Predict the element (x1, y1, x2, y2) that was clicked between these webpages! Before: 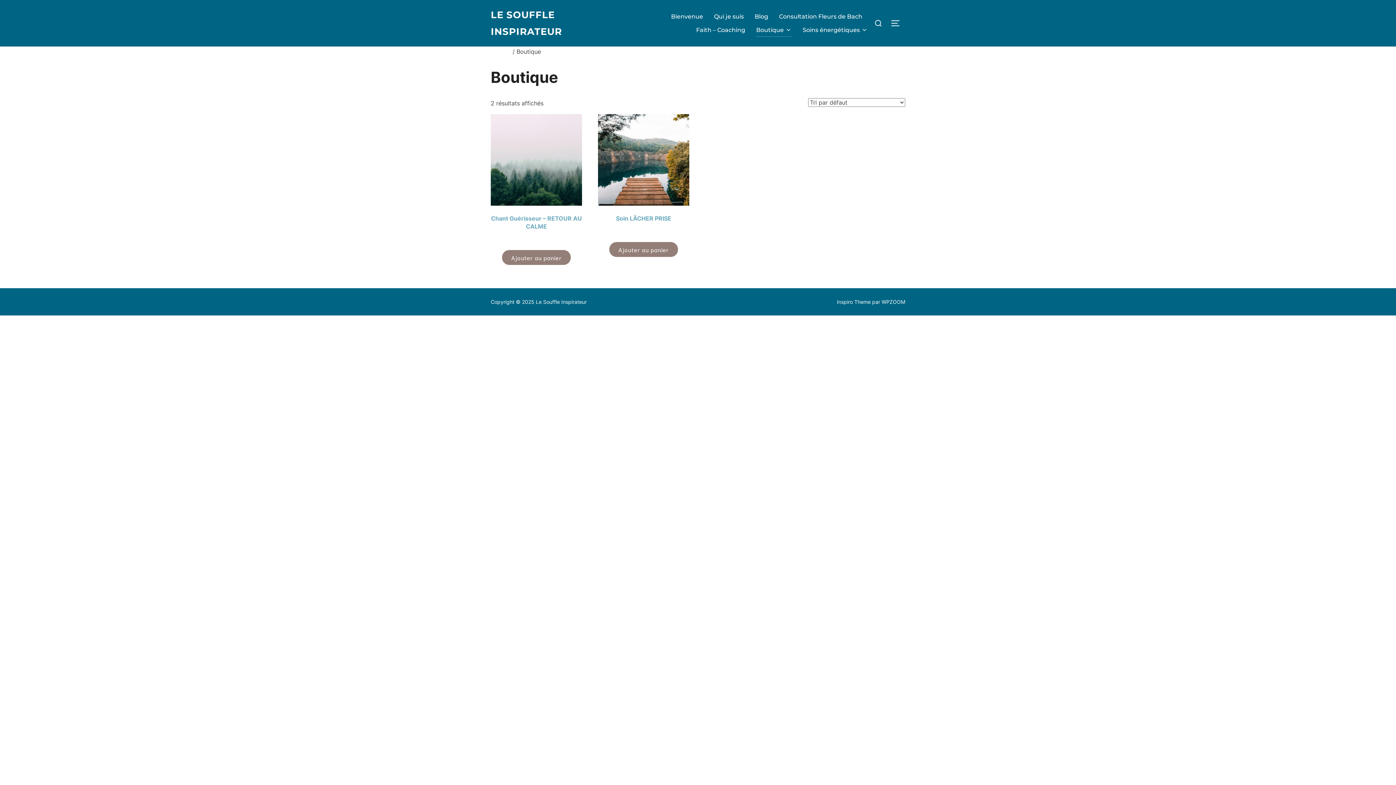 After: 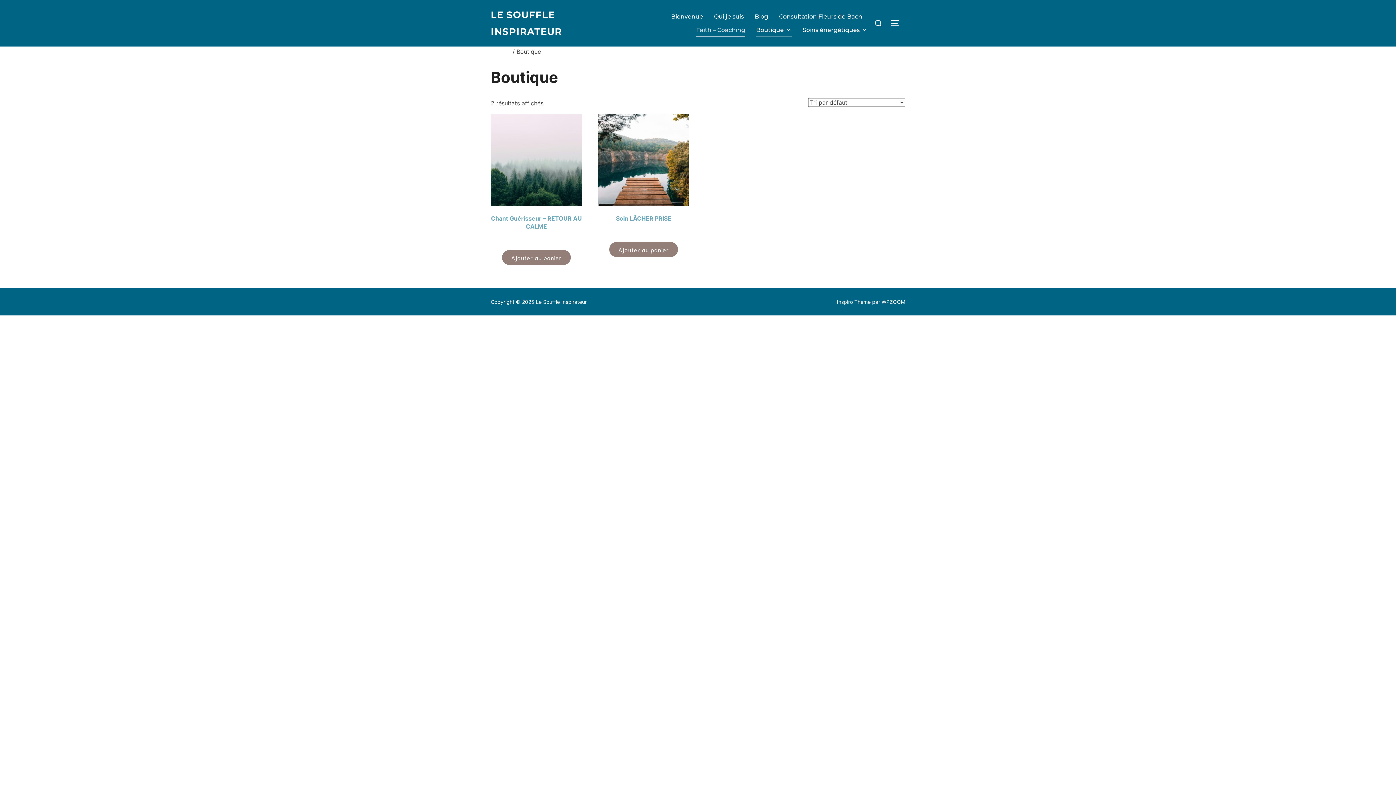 Action: label: Faith – Coaching bbox: (696, 23, 745, 36)